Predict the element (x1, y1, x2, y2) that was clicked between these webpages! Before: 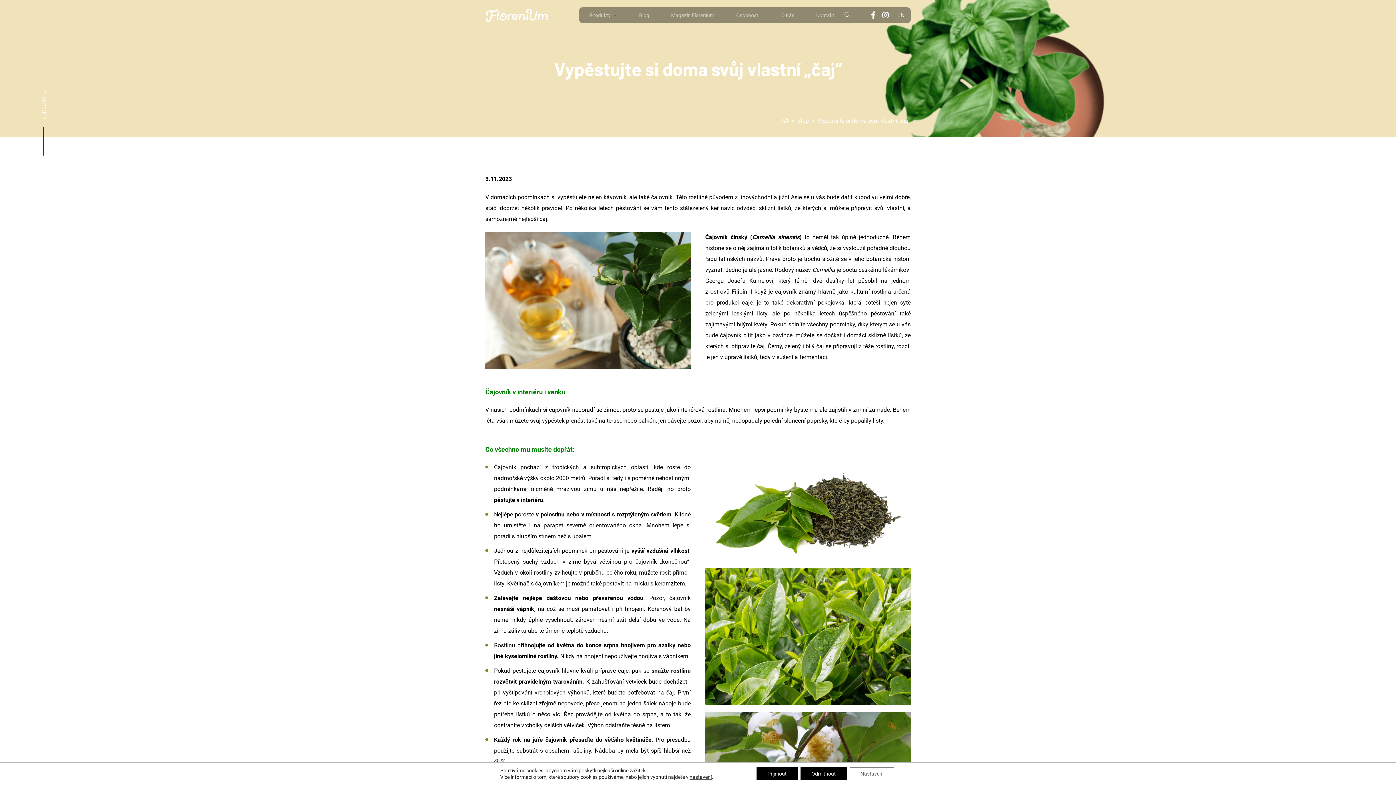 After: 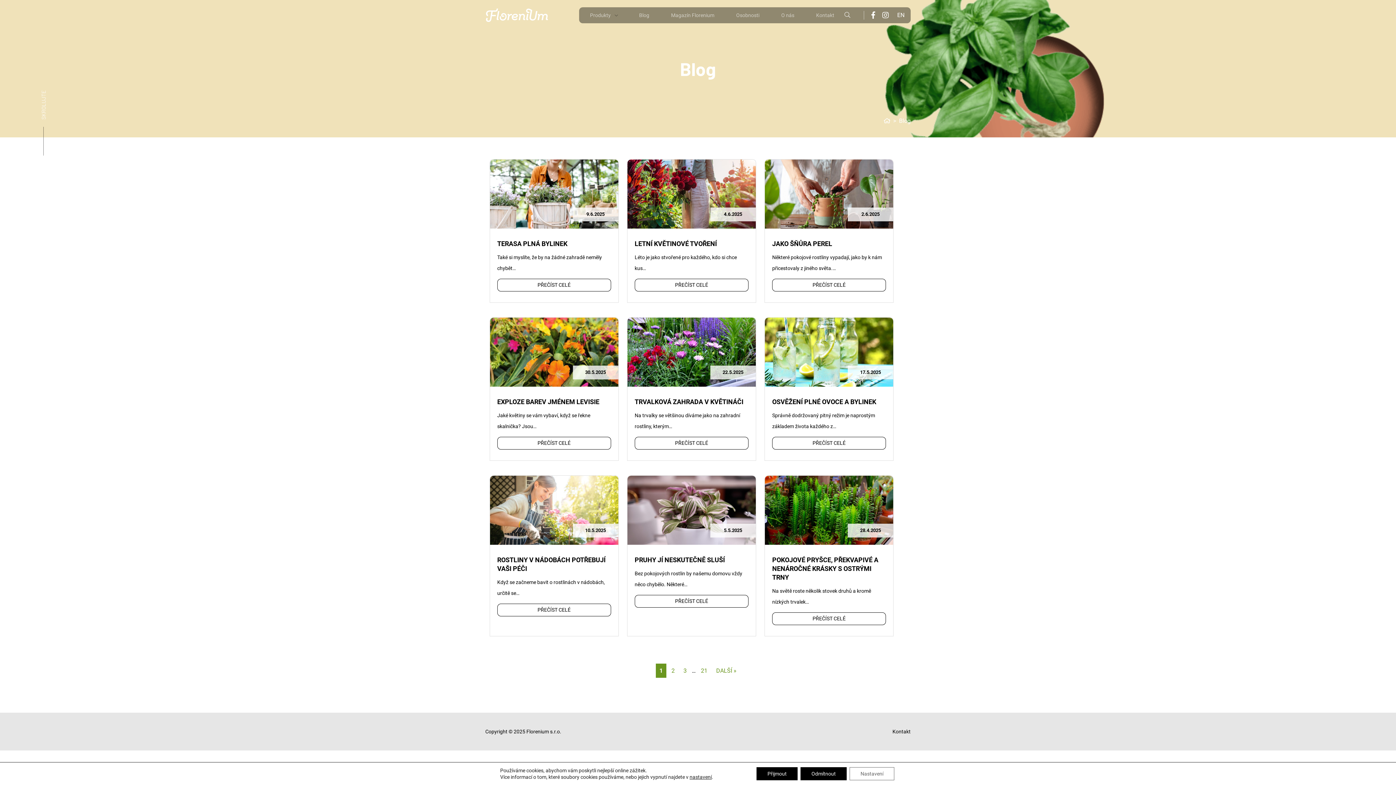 Action: bbox: (797, 117, 809, 124) label: Blog